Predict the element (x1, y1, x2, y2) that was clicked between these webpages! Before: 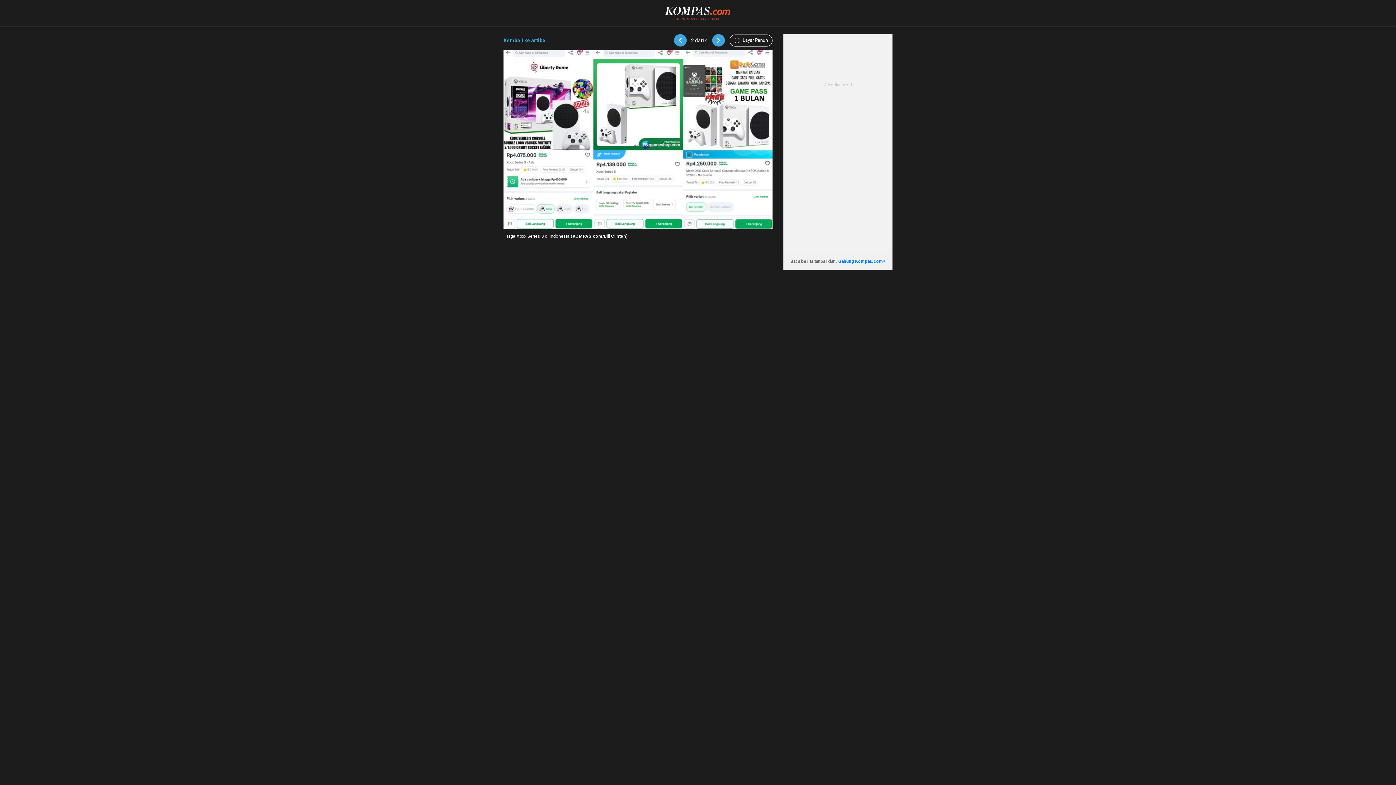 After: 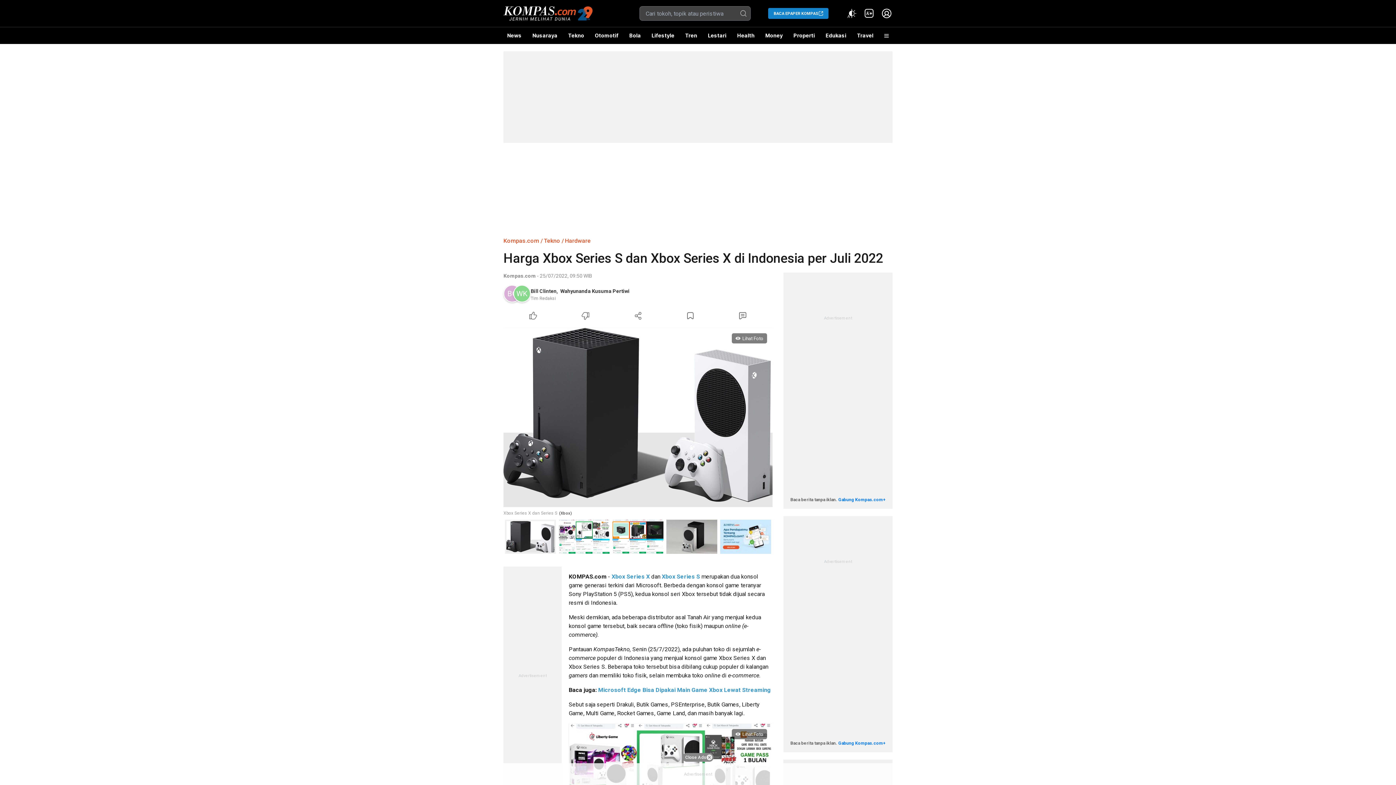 Action: label: Kembali ke artikel bbox: (503, 34, 546, 46)